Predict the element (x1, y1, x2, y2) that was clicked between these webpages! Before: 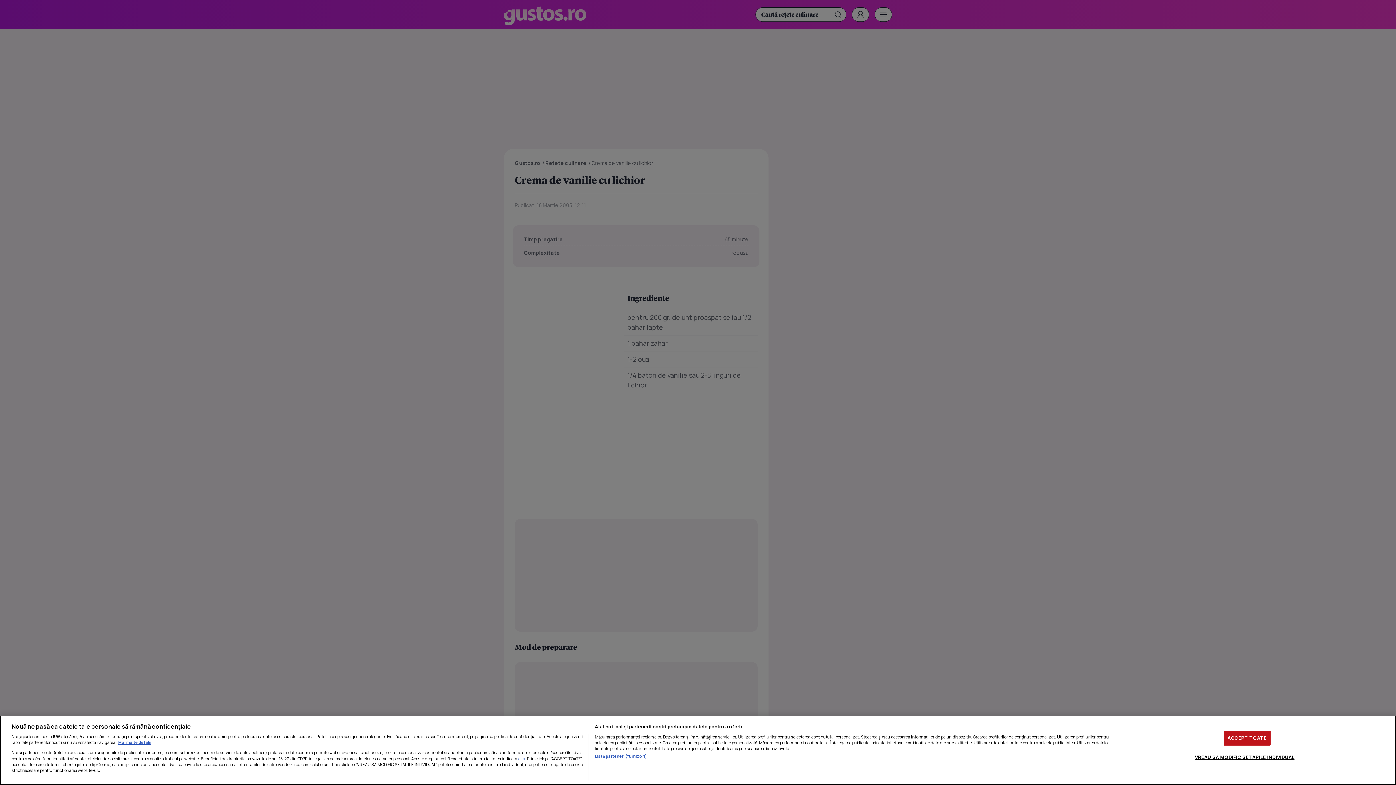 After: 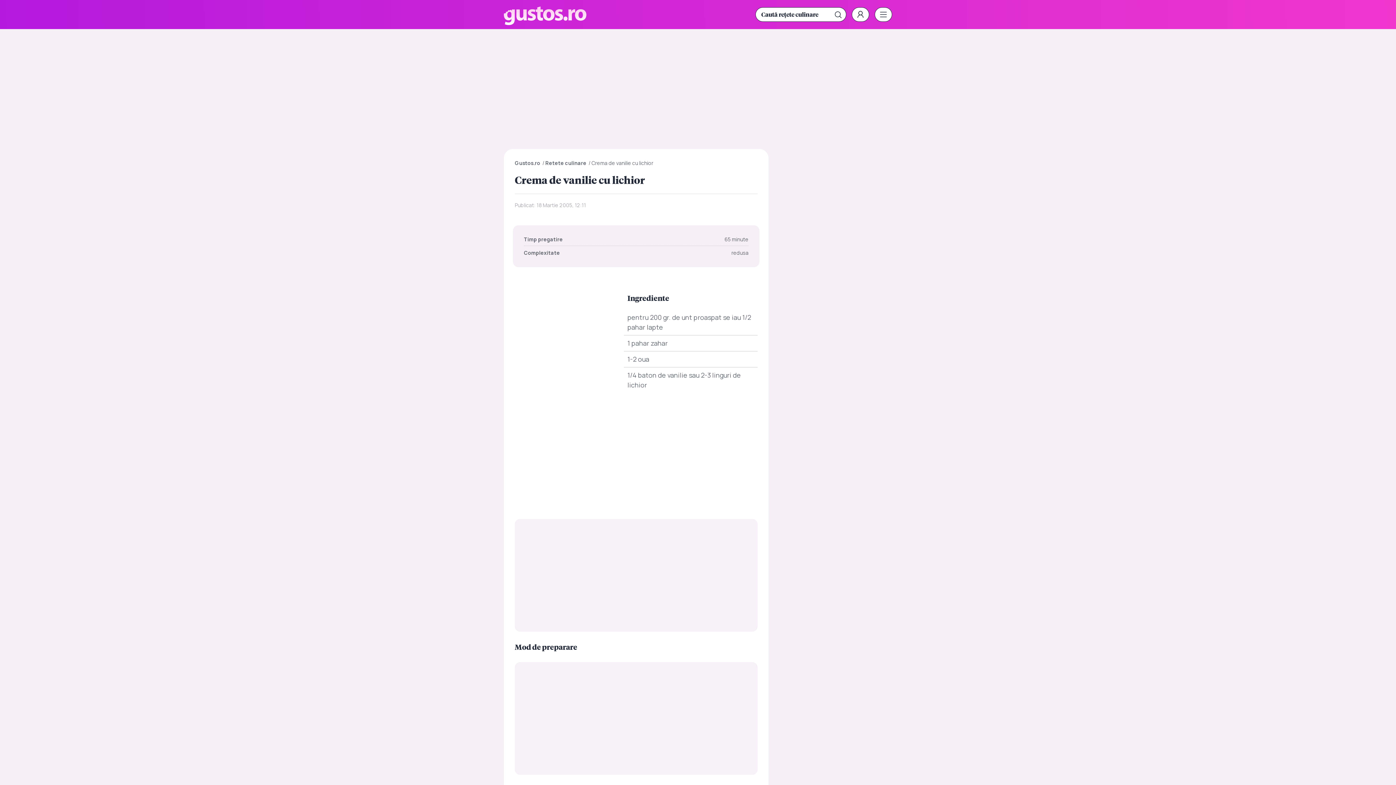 Action: label: ACCEPT TOATE bbox: (1223, 730, 1270, 745)